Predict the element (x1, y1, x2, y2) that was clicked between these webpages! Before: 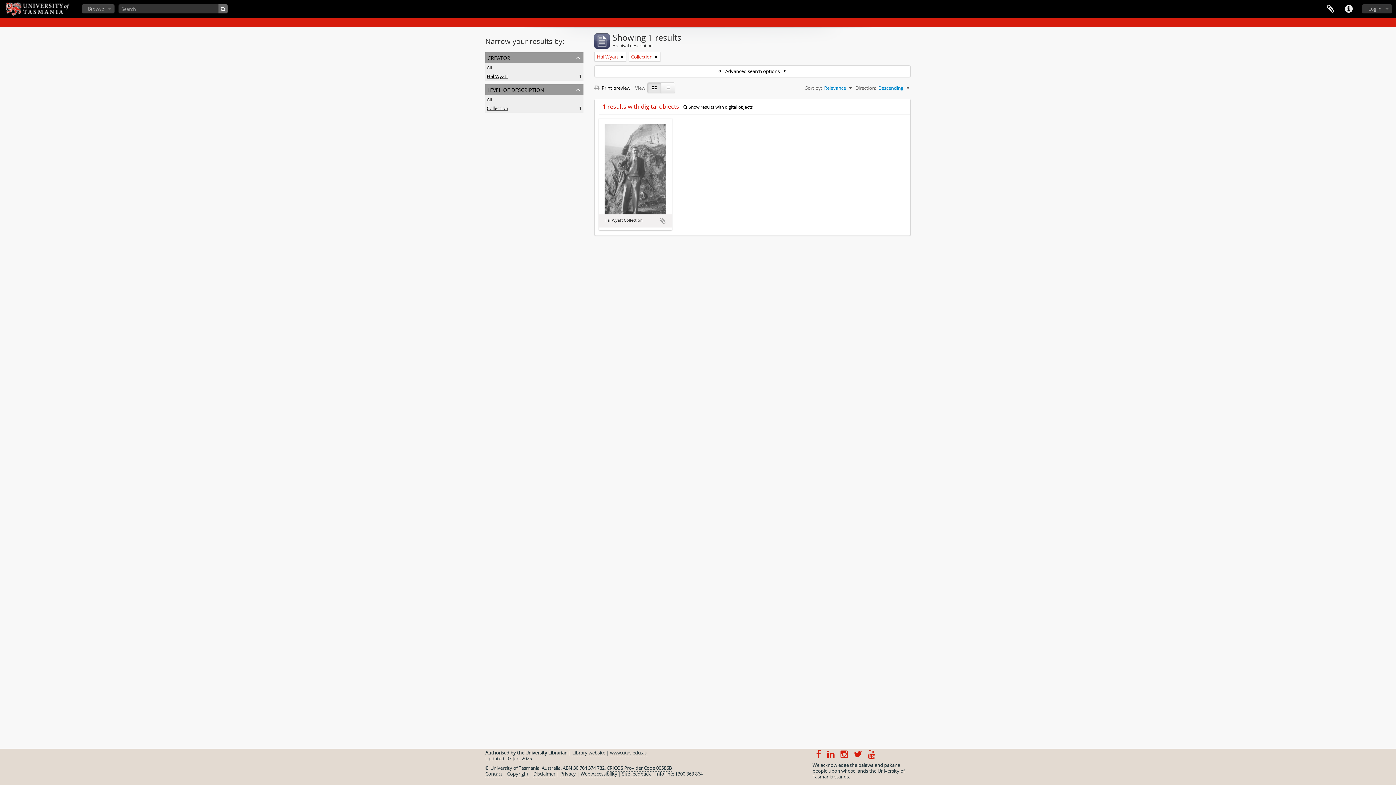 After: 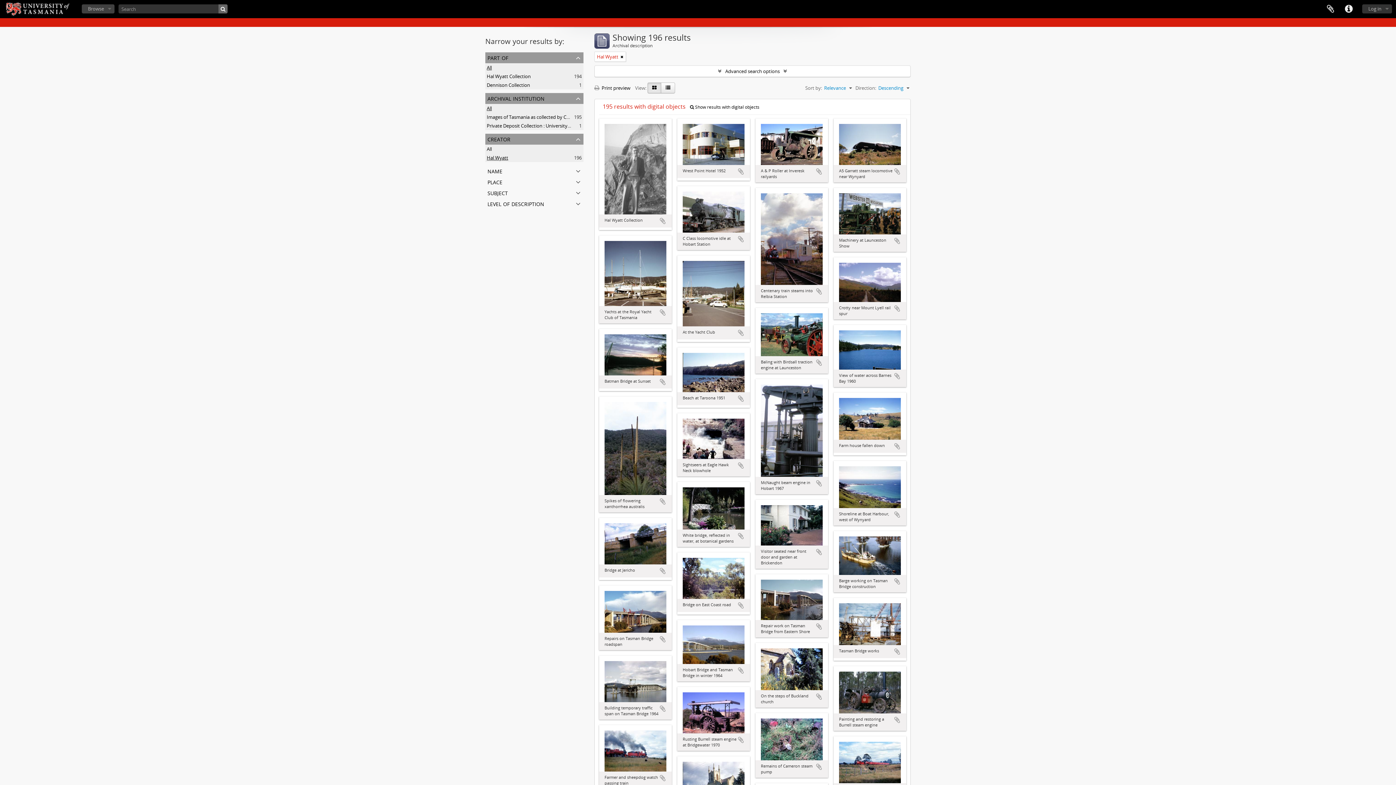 Action: bbox: (654, 53, 657, 60)